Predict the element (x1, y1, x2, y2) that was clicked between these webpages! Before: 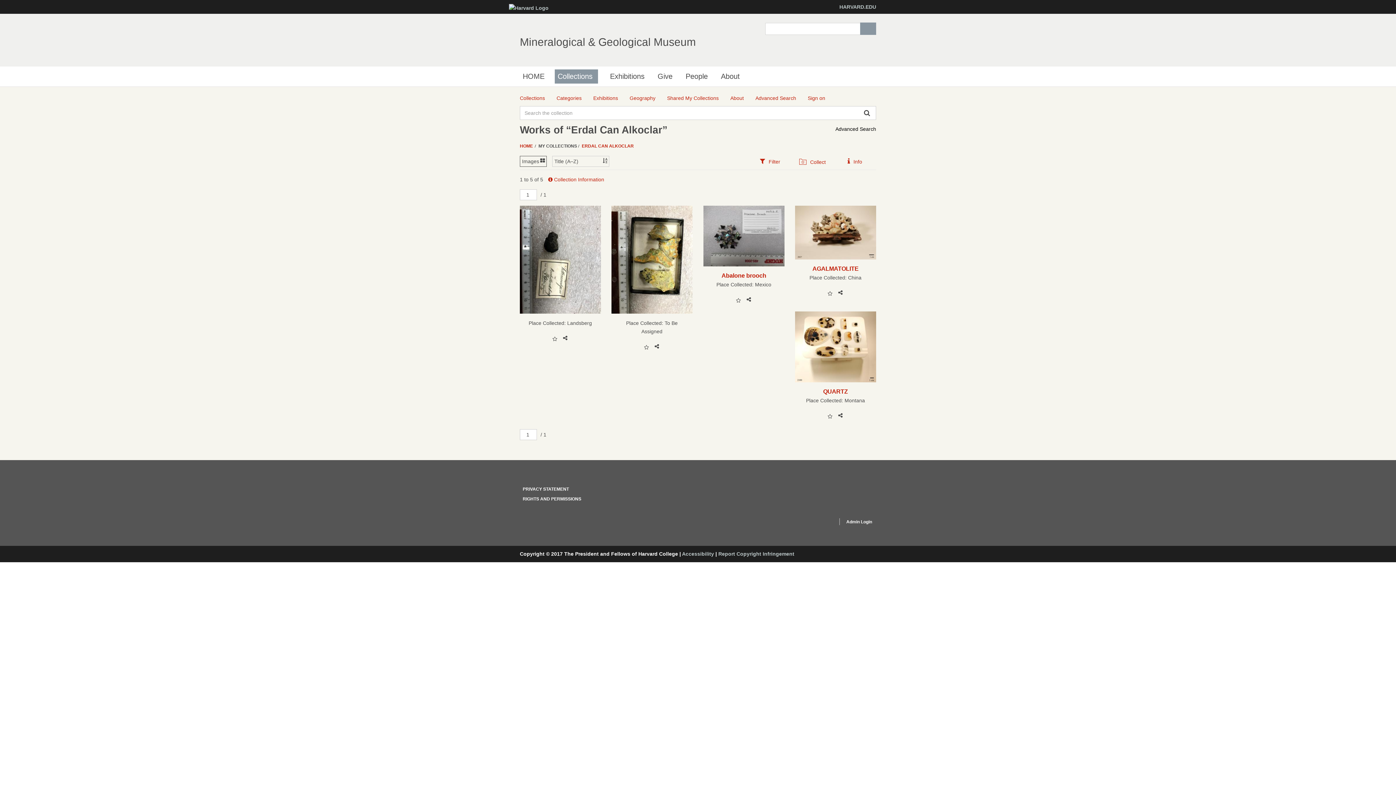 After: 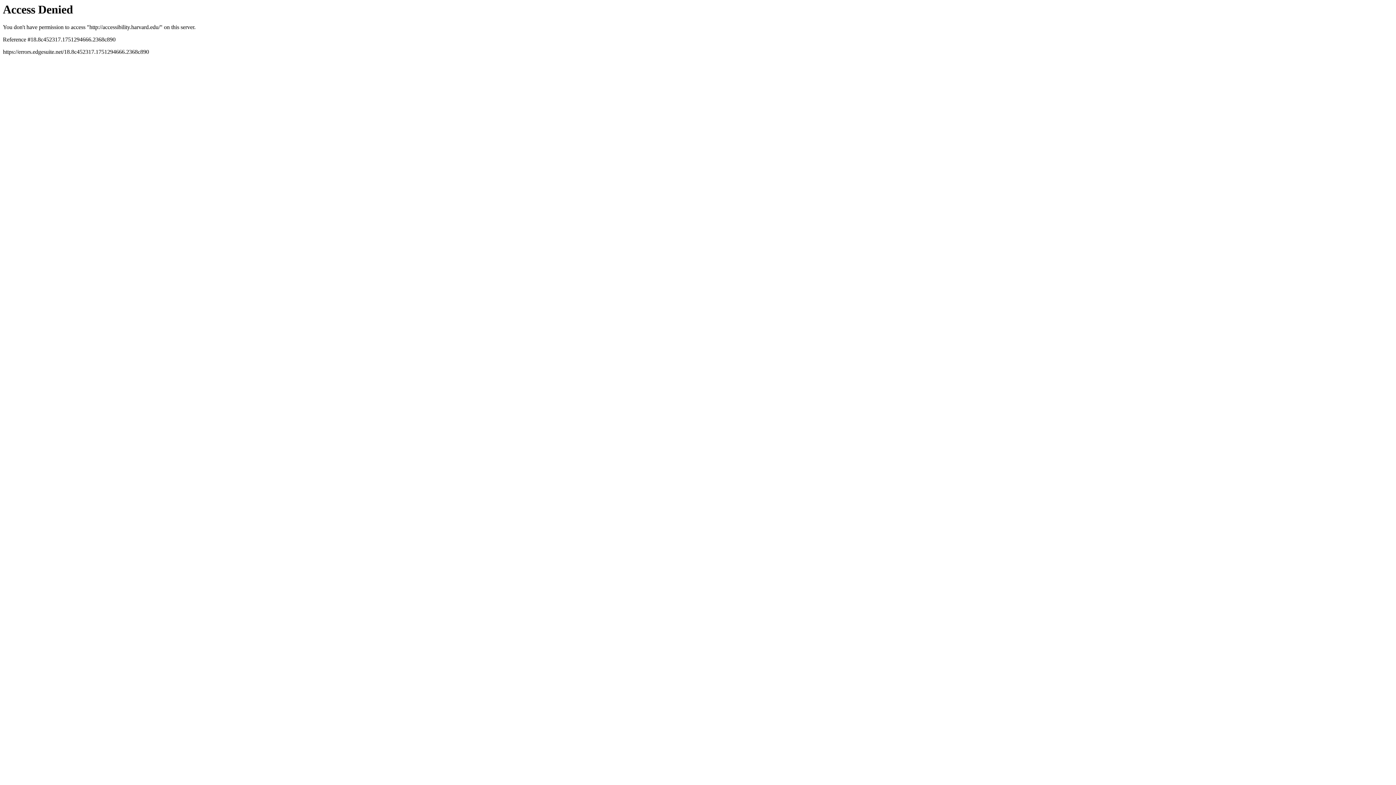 Action: label: Accessibility bbox: (682, 551, 714, 556)